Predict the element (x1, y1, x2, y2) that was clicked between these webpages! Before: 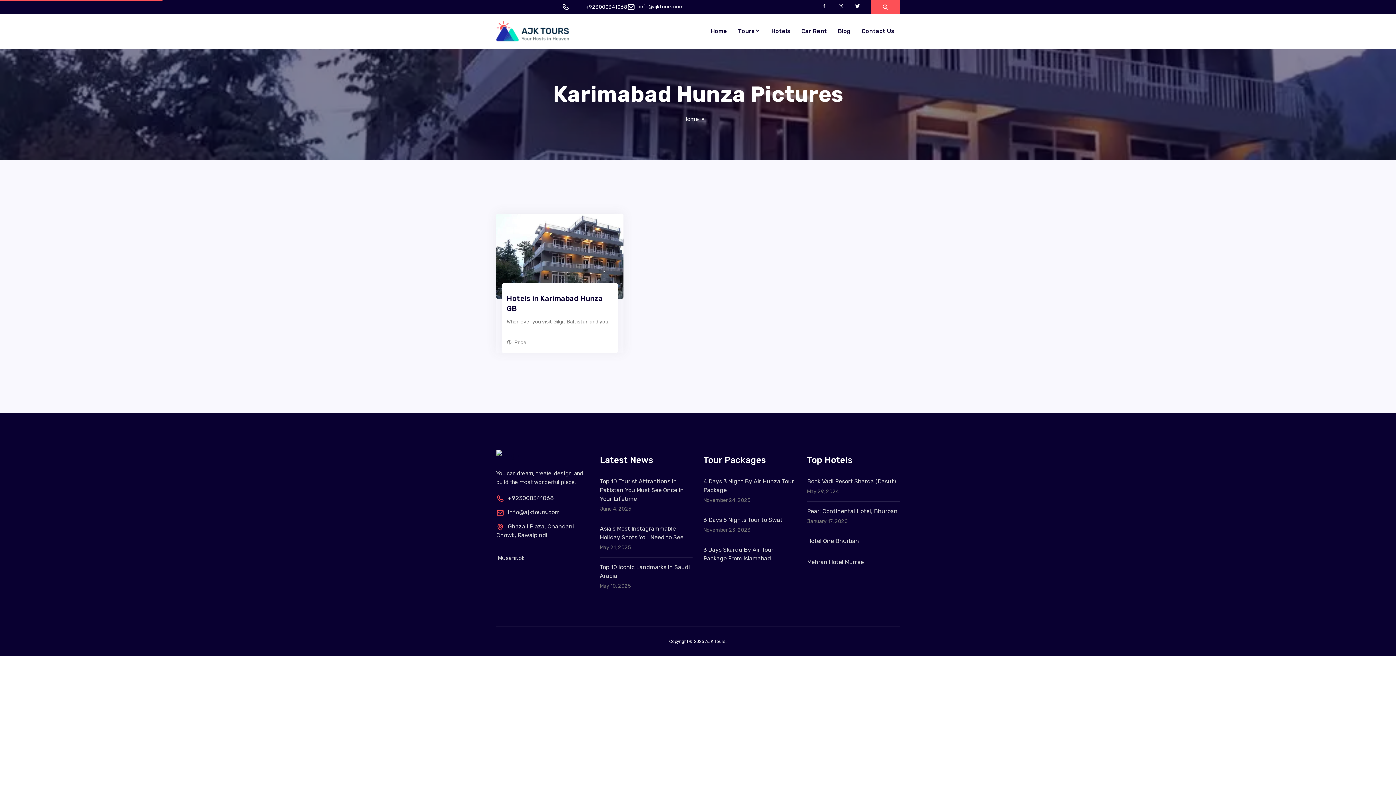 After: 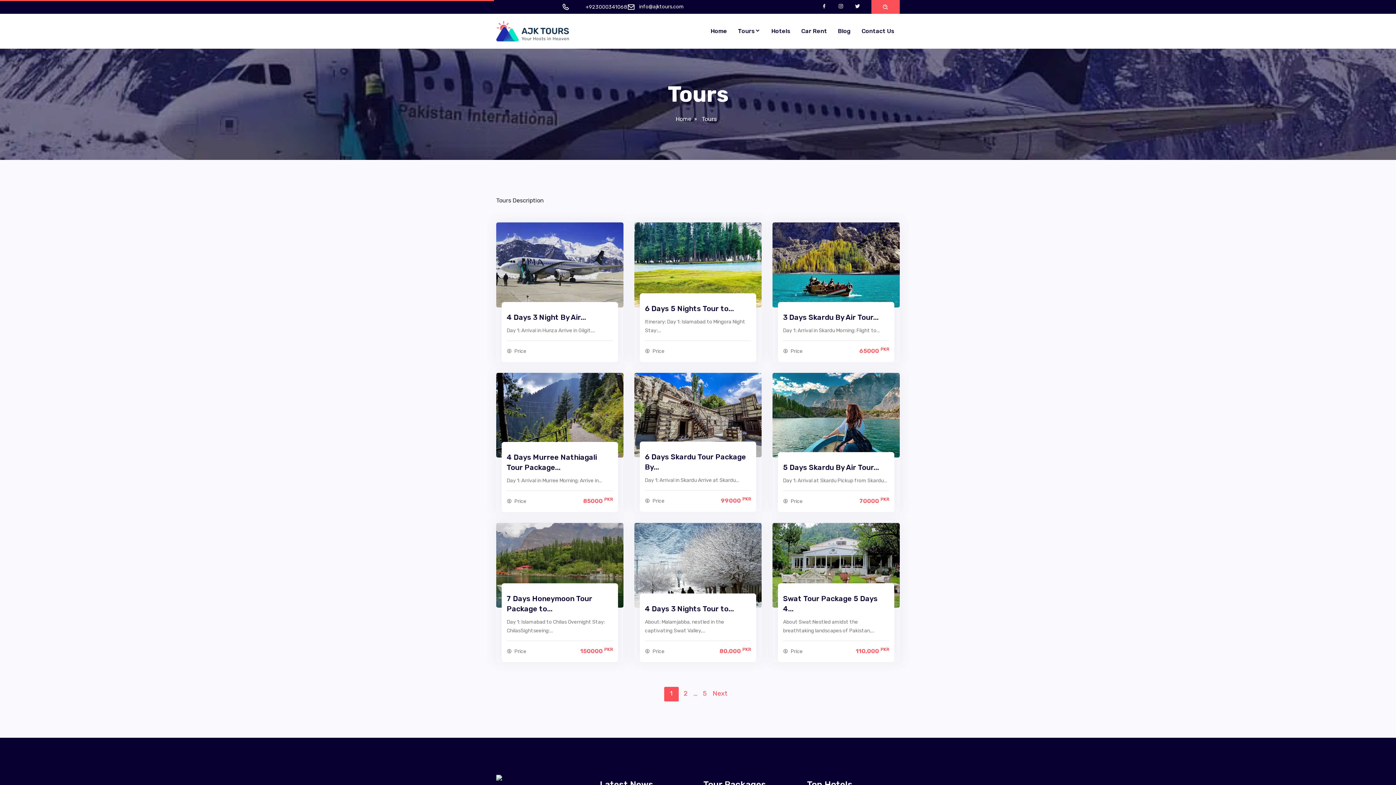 Action: bbox: (738, 25, 760, 36) label: Tours